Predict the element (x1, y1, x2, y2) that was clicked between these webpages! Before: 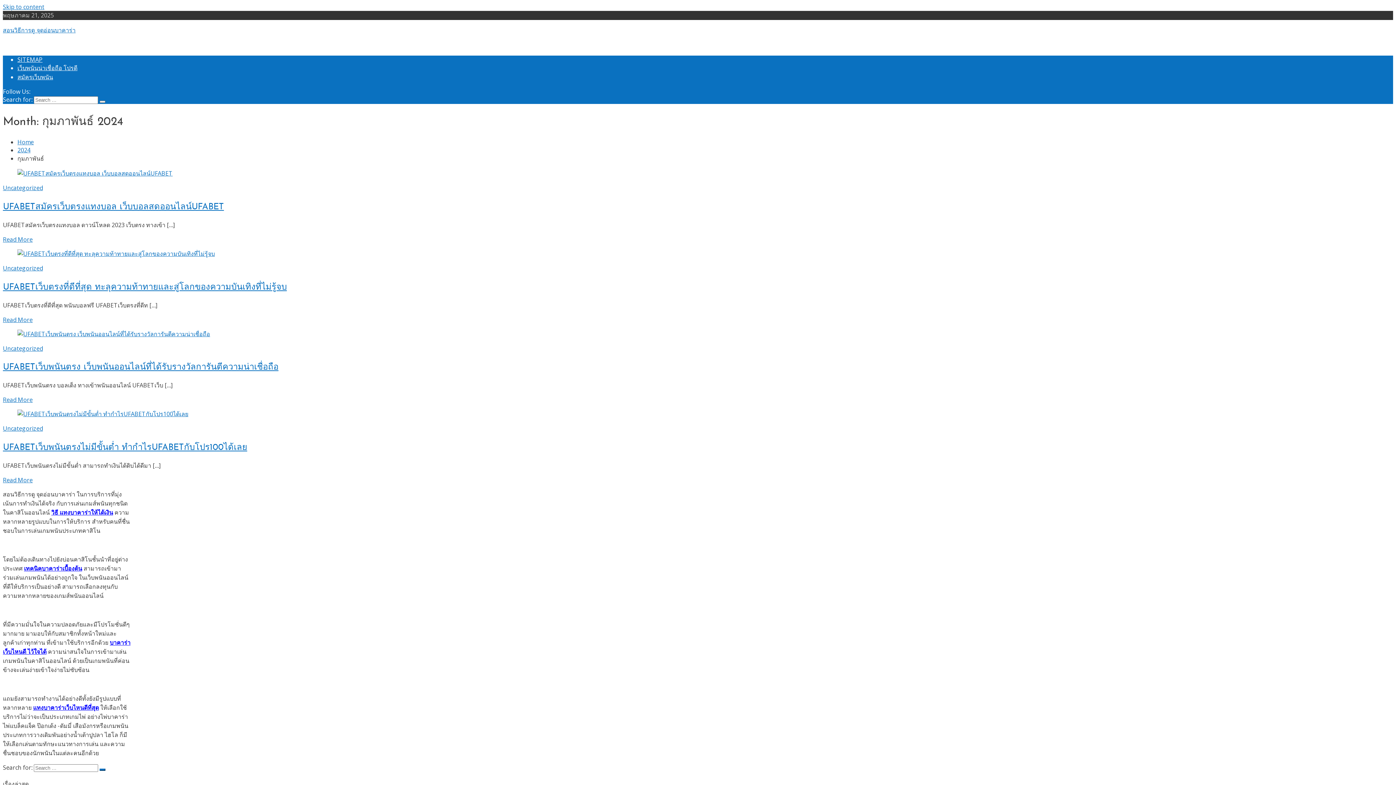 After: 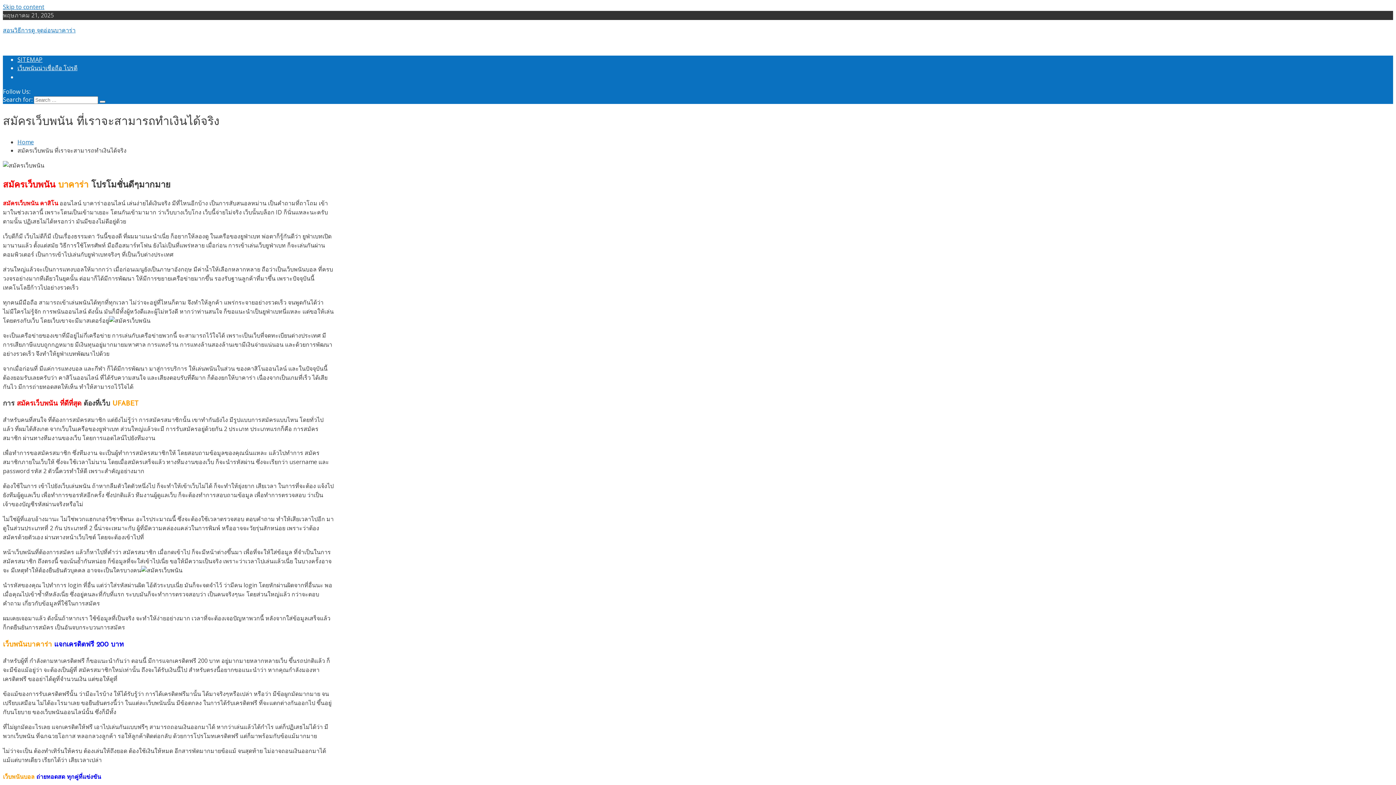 Action: label: สมัครเว็บพนัน bbox: (17, 73, 53, 81)